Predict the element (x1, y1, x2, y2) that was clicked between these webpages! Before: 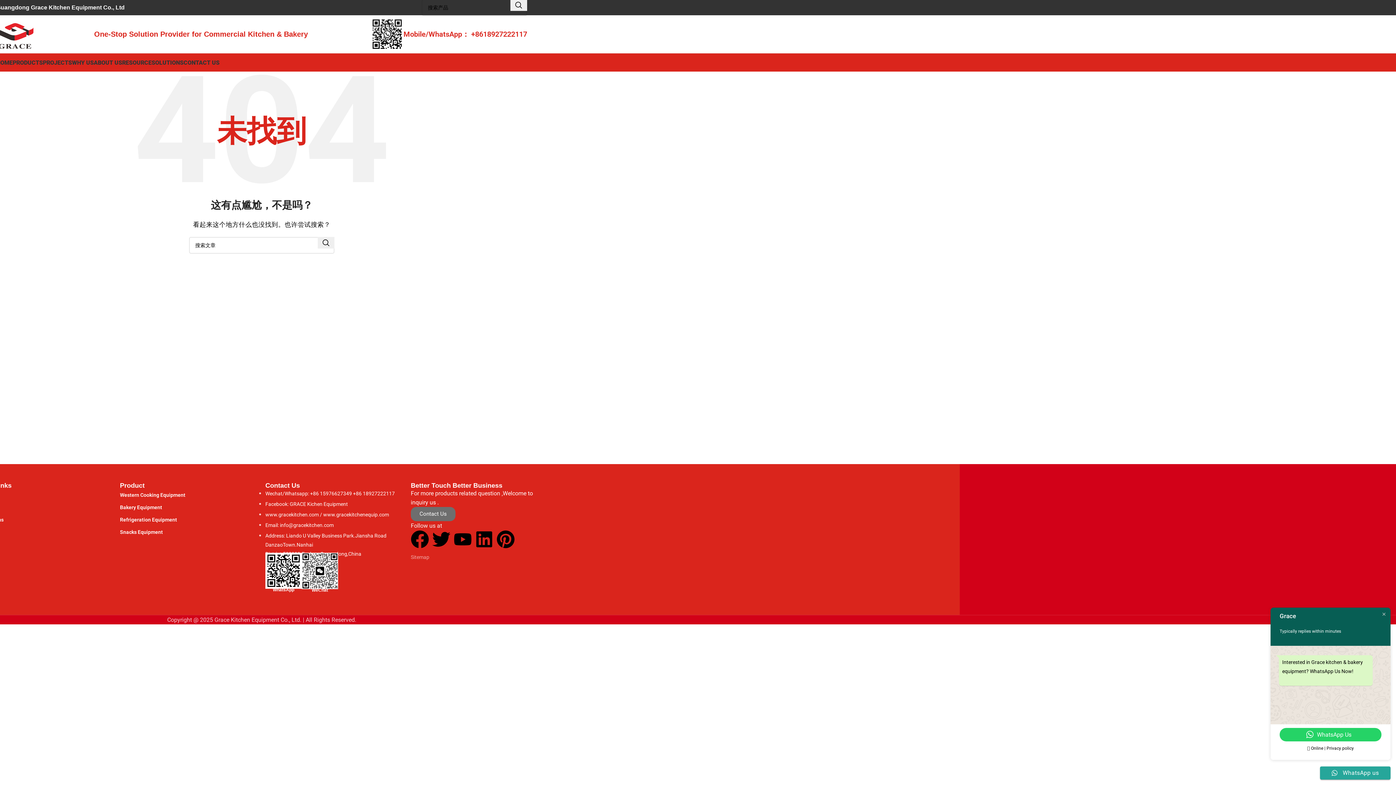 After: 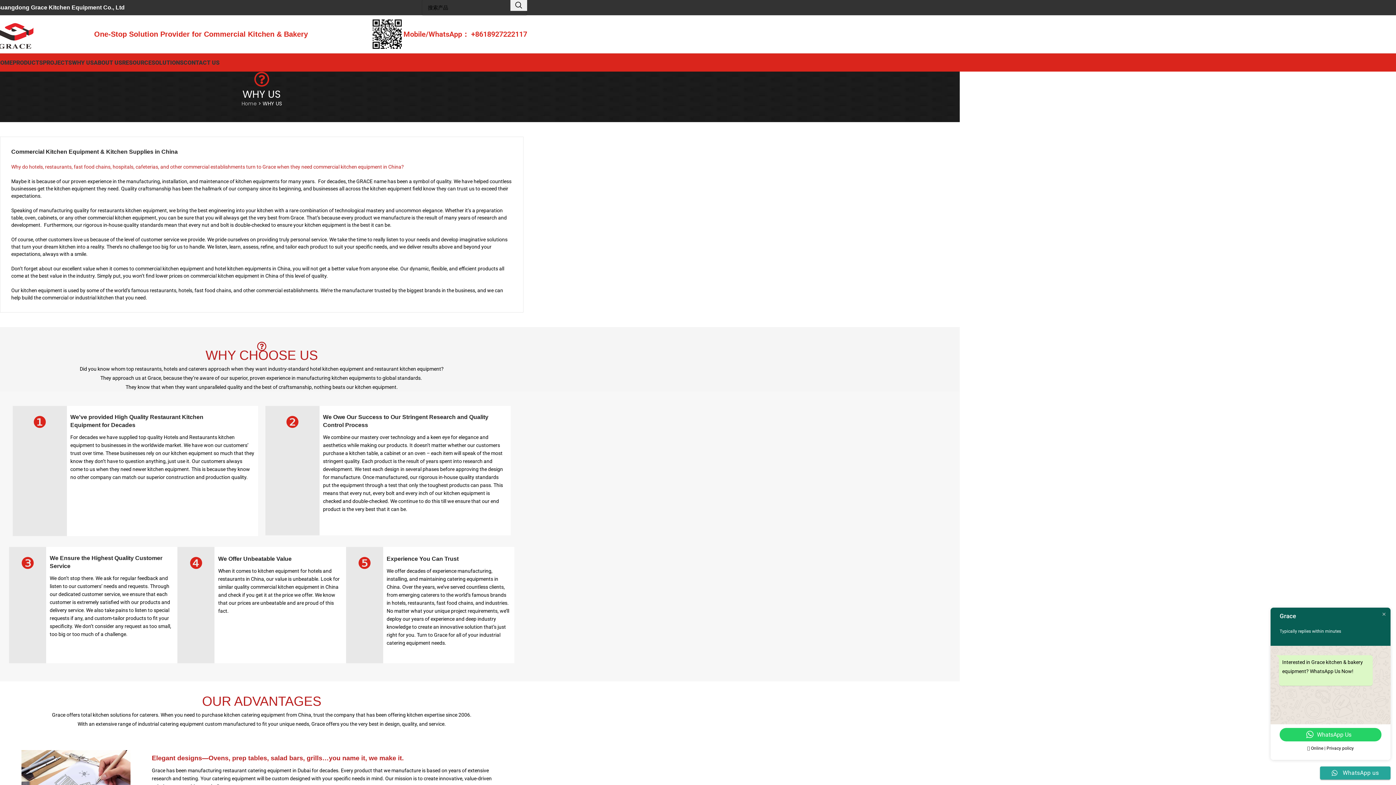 Action: label: WHY US bbox: (72, 55, 93, 69)